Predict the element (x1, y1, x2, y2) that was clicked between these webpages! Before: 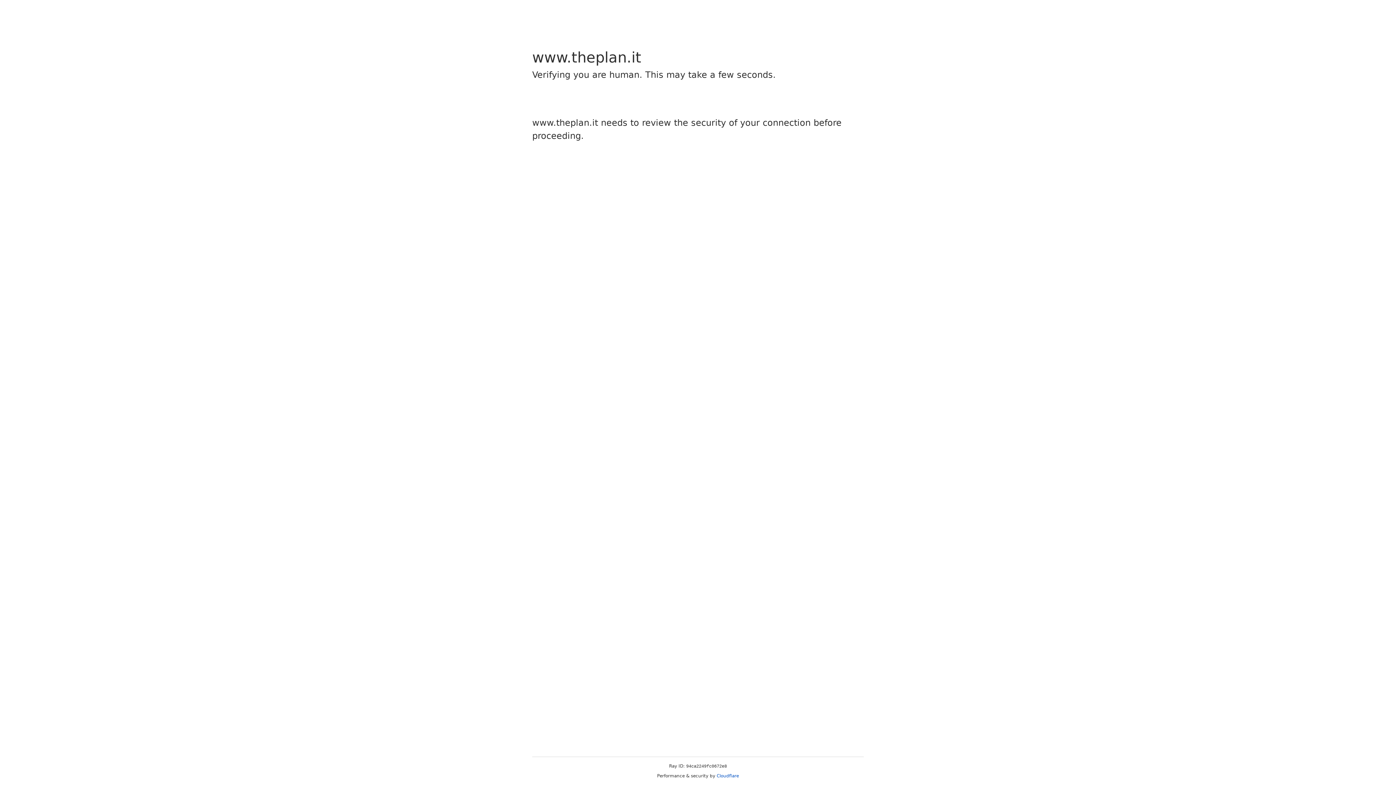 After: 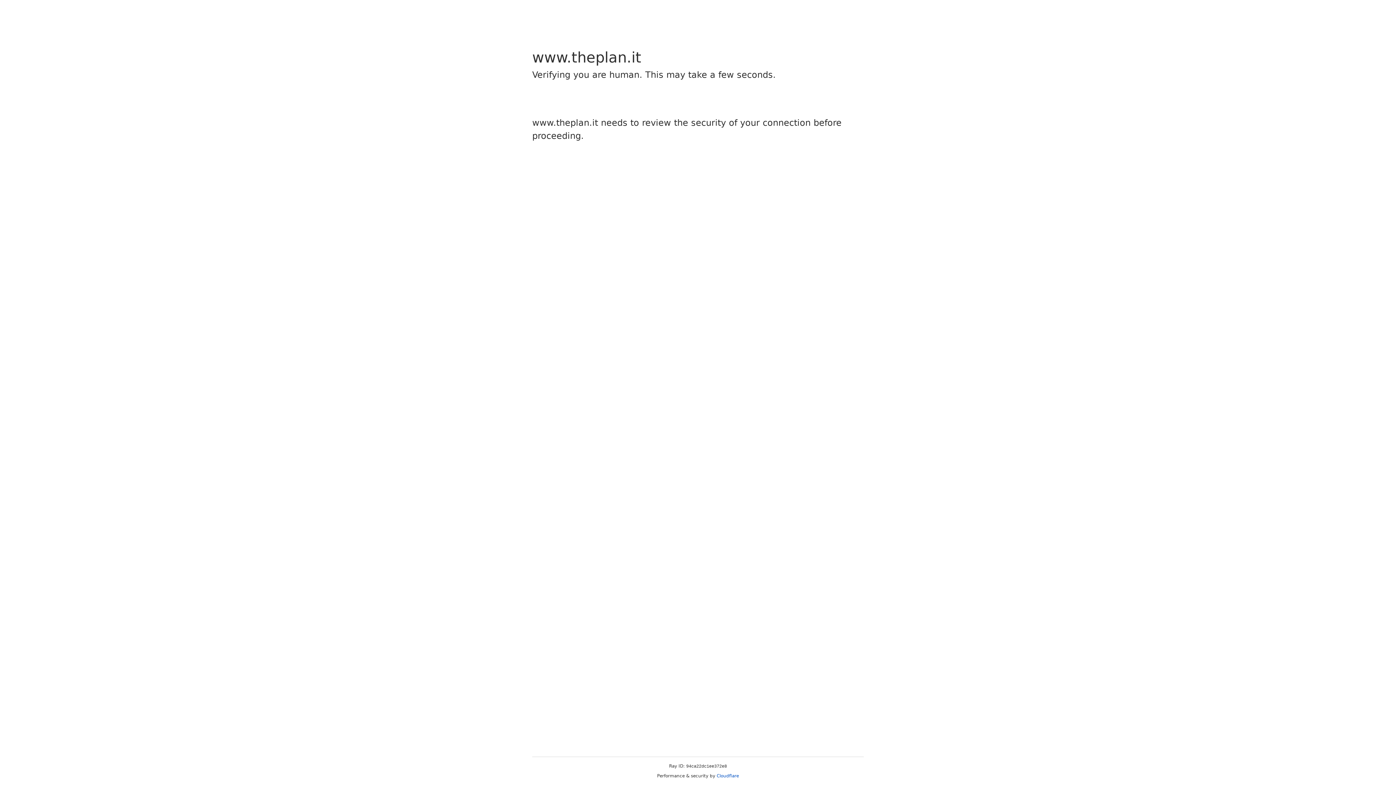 Action: label: Cloudflare bbox: (716, 773, 739, 778)